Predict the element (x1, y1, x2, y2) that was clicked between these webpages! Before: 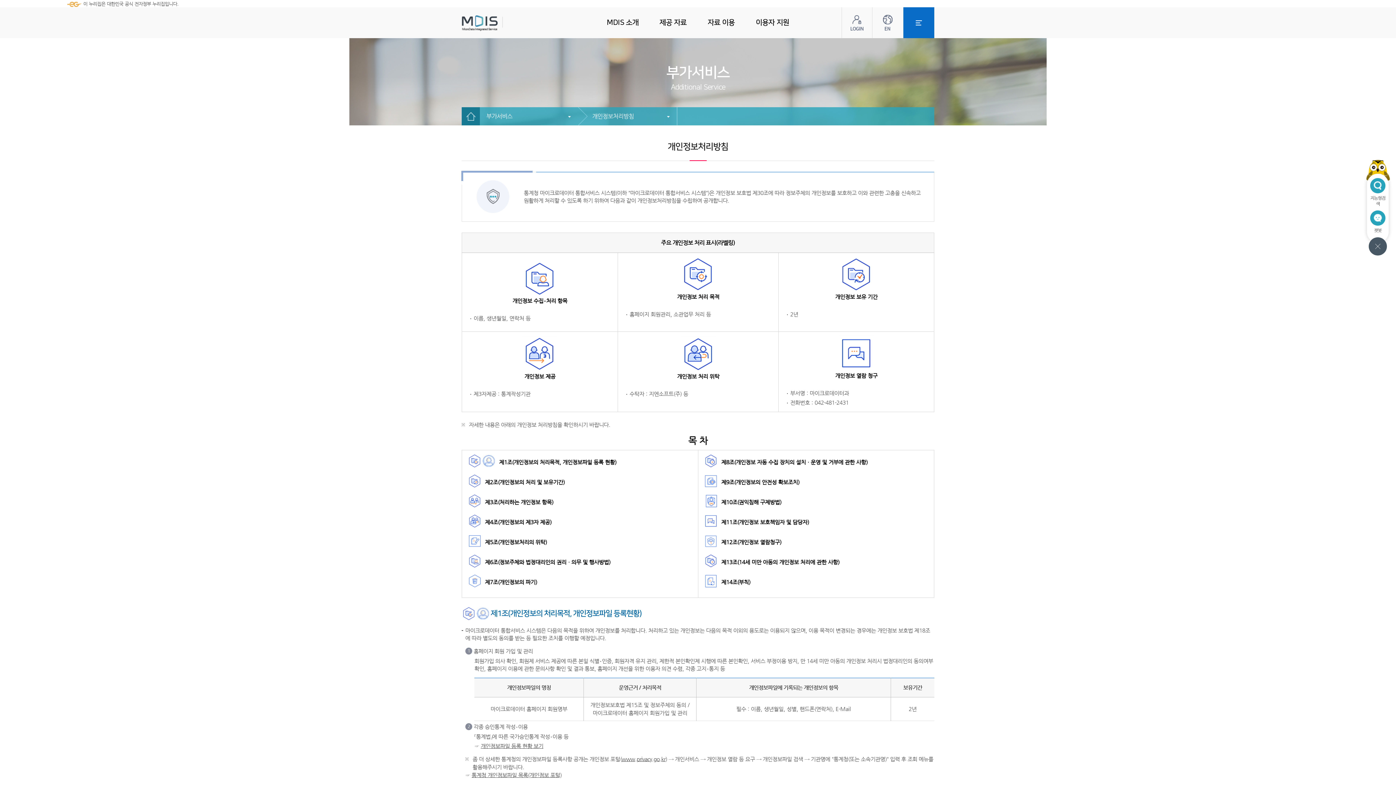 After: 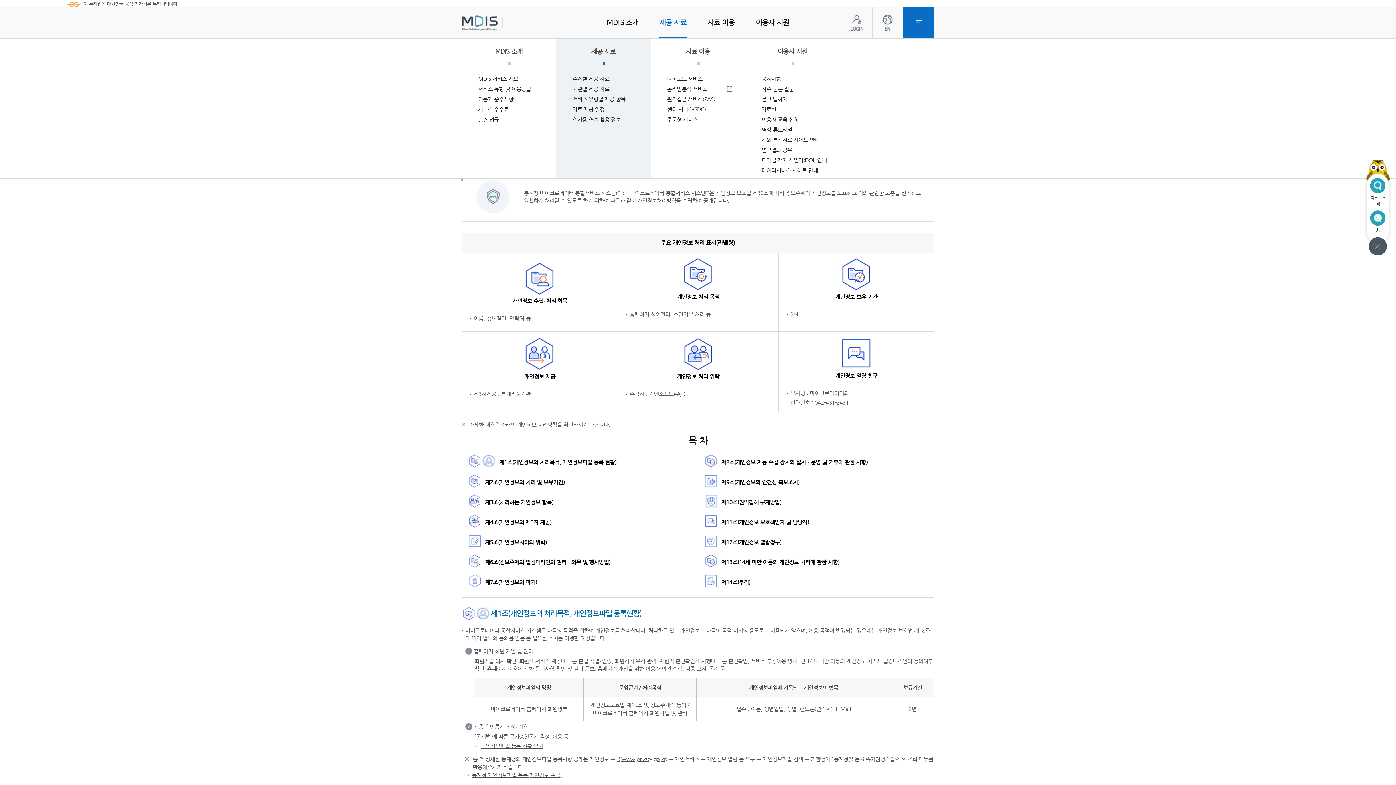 Action: label: 제공 자료 bbox: (649, 7, 697, 38)